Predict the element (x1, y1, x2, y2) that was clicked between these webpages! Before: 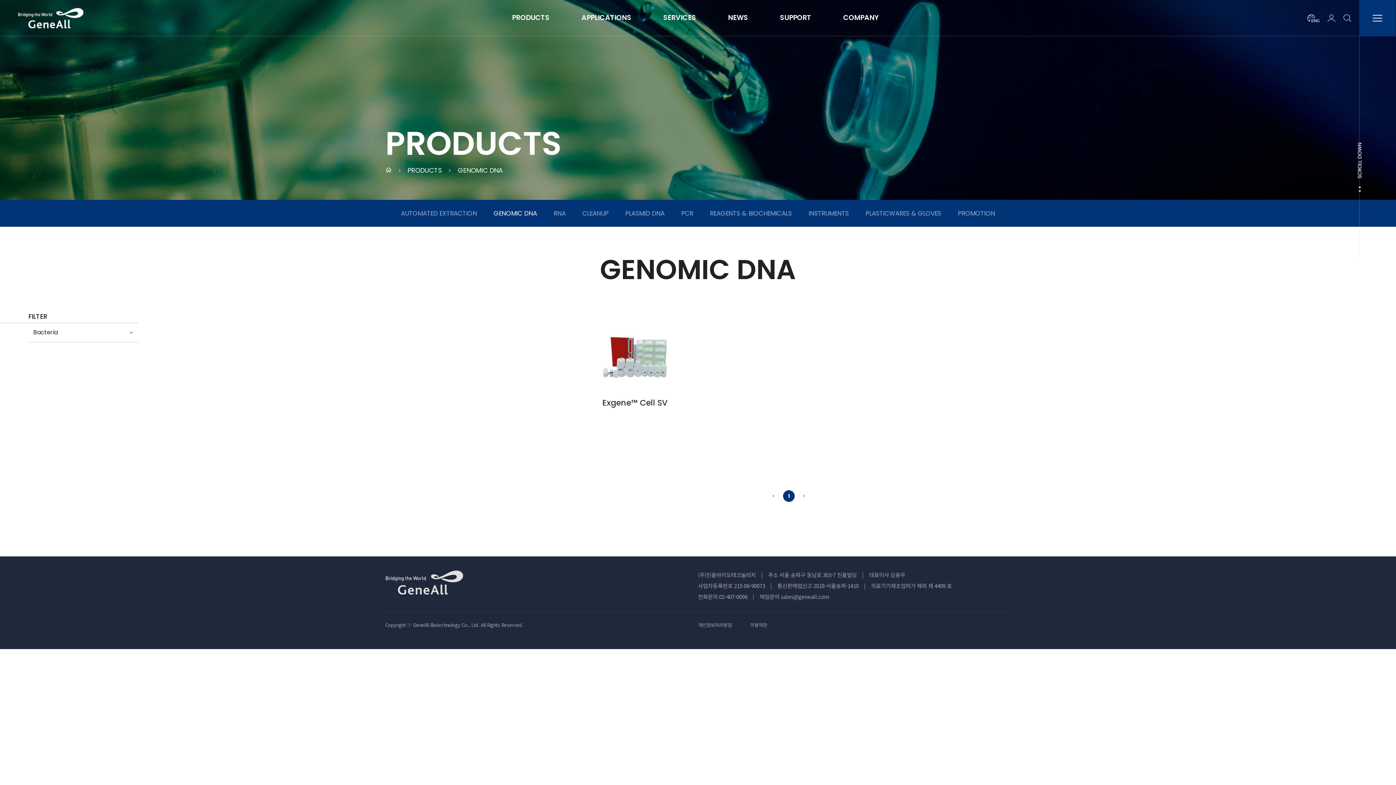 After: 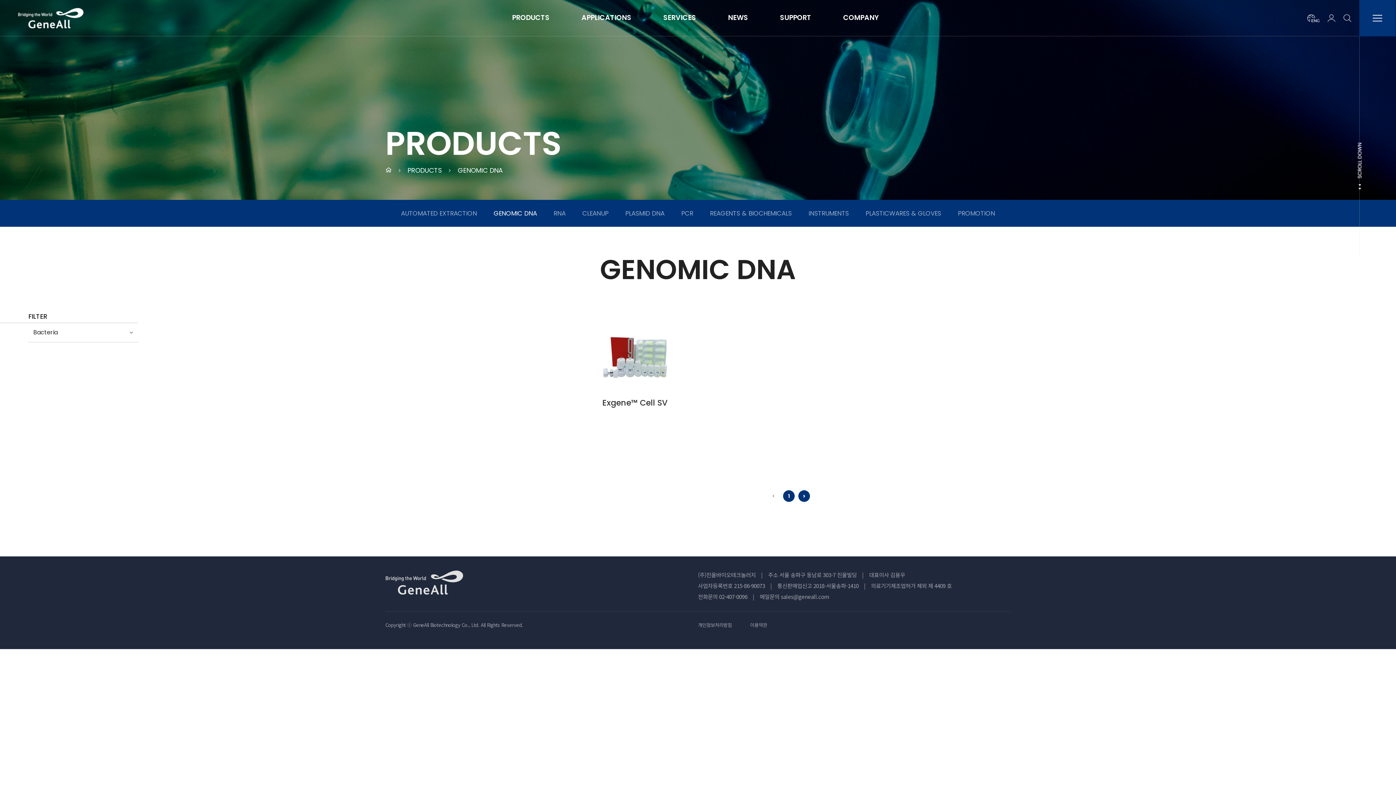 Action: label: > bbox: (798, 490, 810, 502)